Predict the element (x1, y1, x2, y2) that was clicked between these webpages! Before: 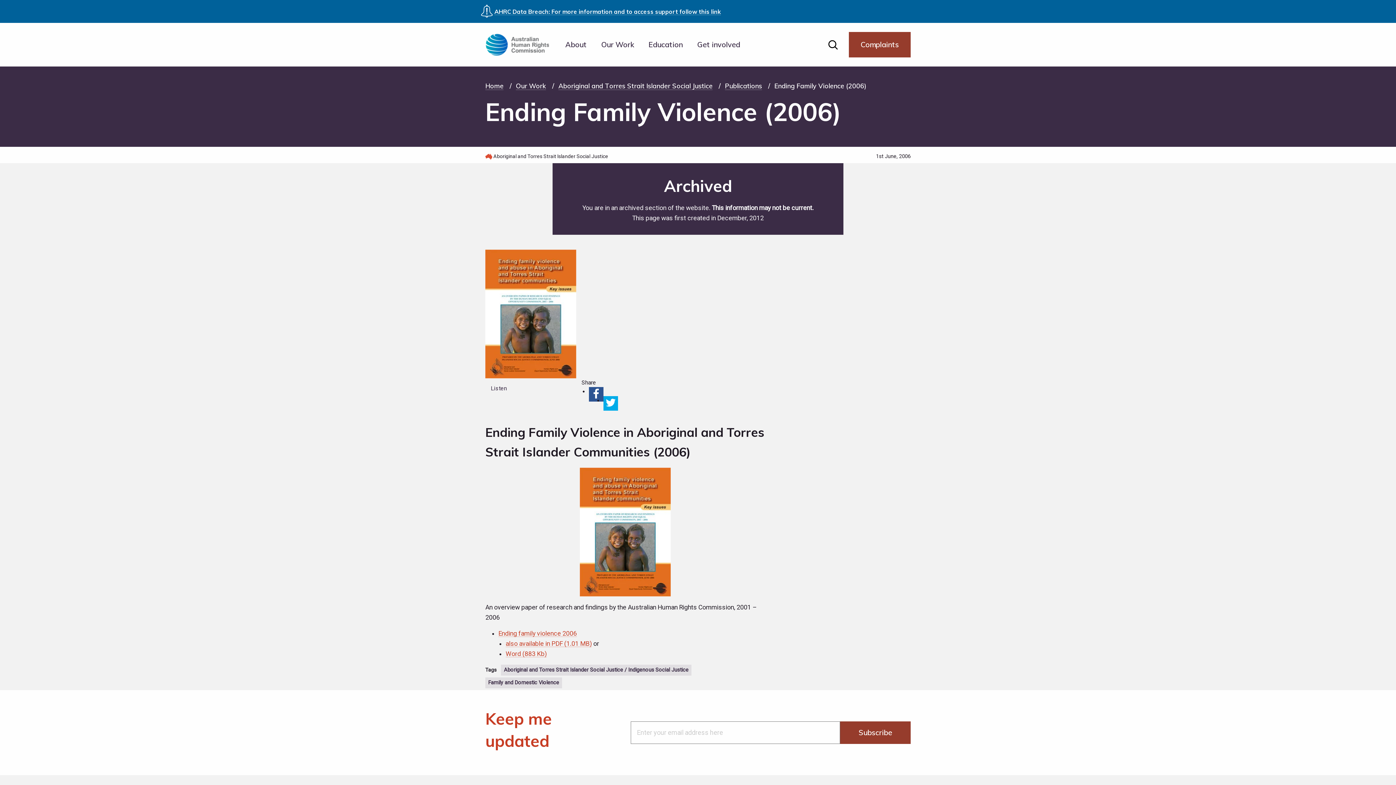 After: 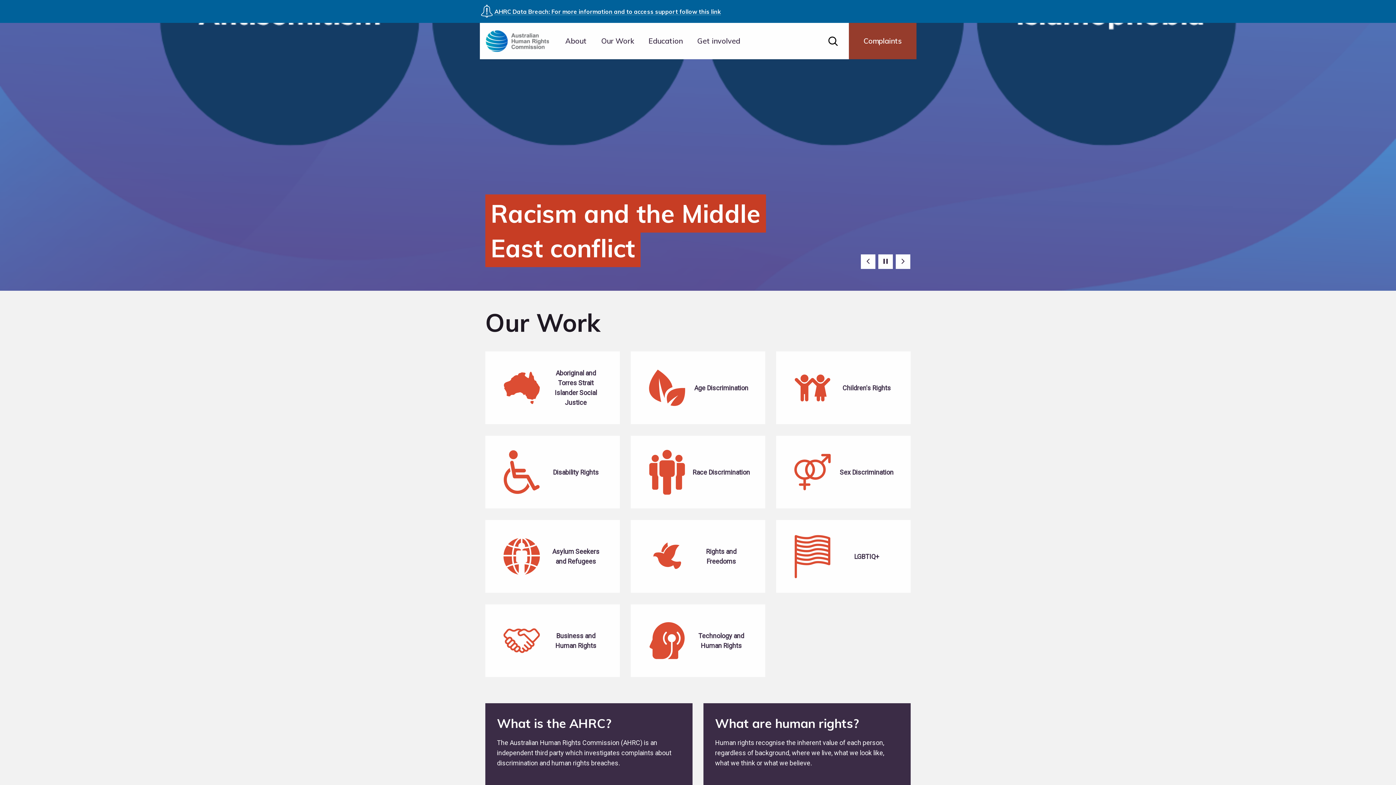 Action: bbox: (485, 33, 547, 55)